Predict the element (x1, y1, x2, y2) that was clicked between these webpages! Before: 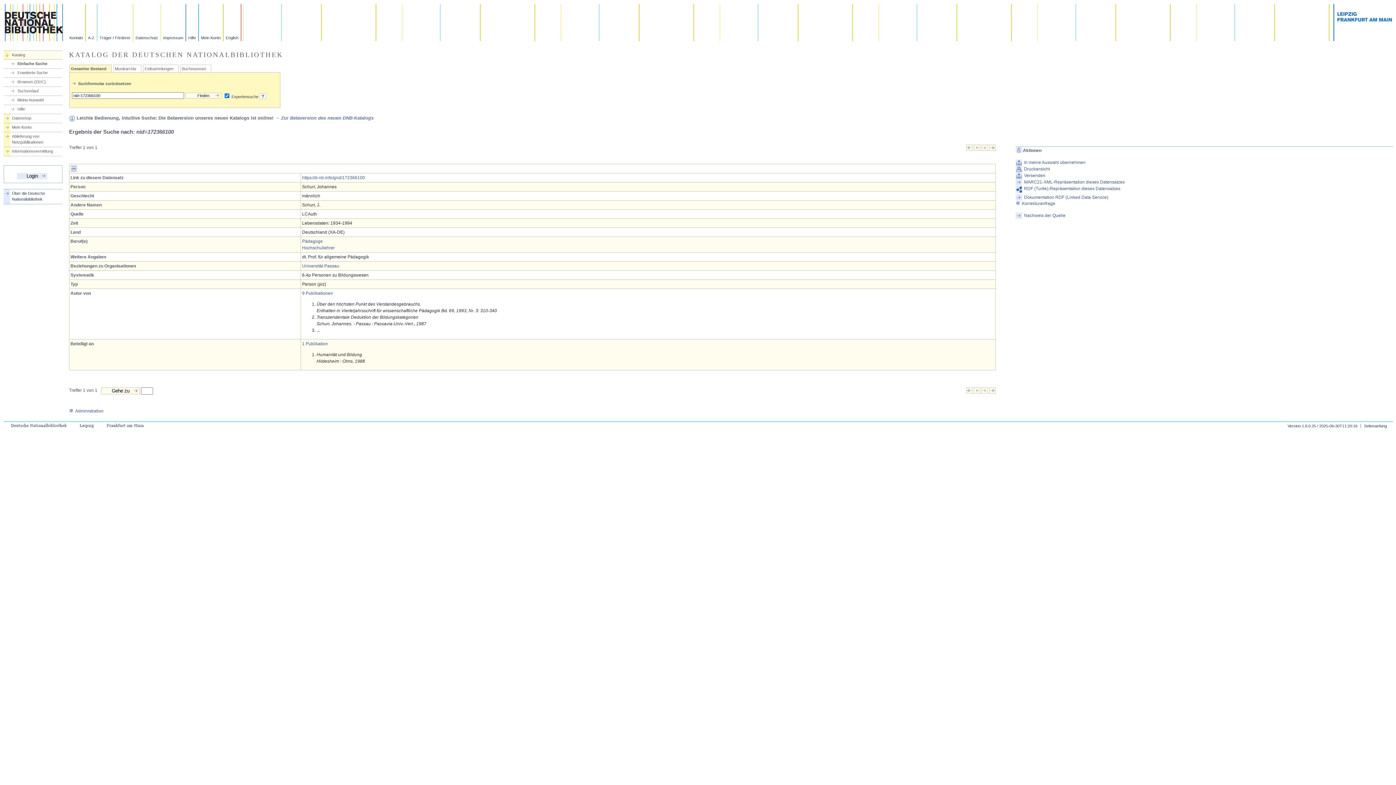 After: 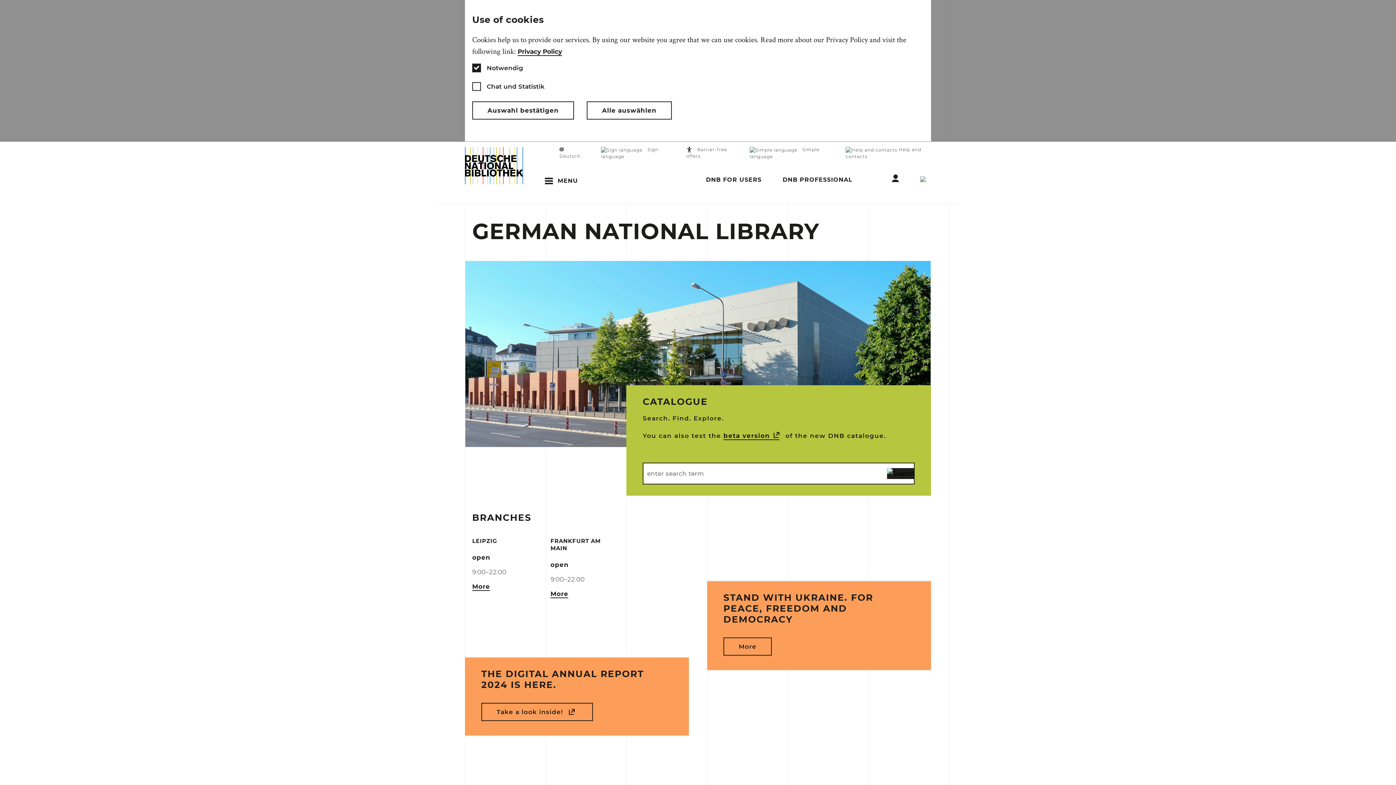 Action: bbox: (223, 4, 241, 41) label: English